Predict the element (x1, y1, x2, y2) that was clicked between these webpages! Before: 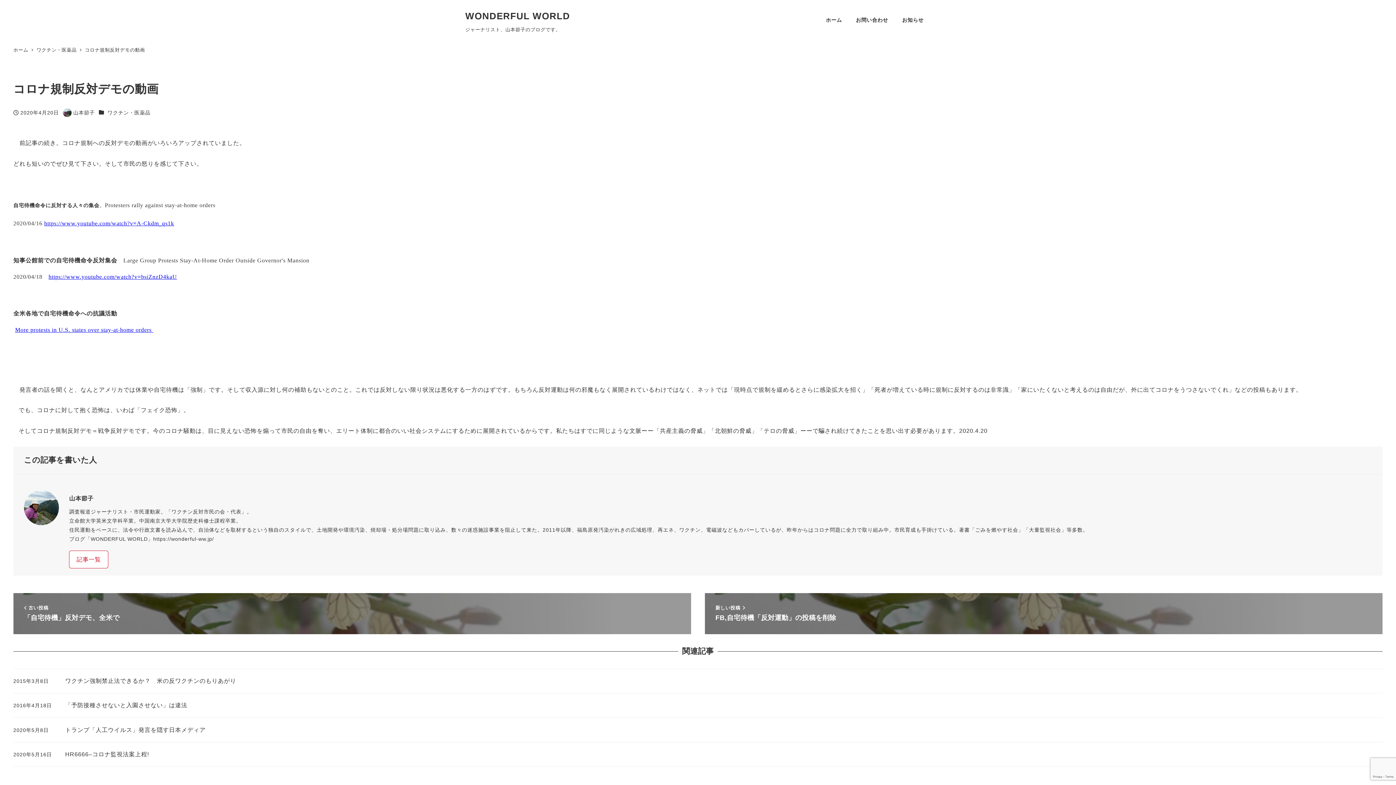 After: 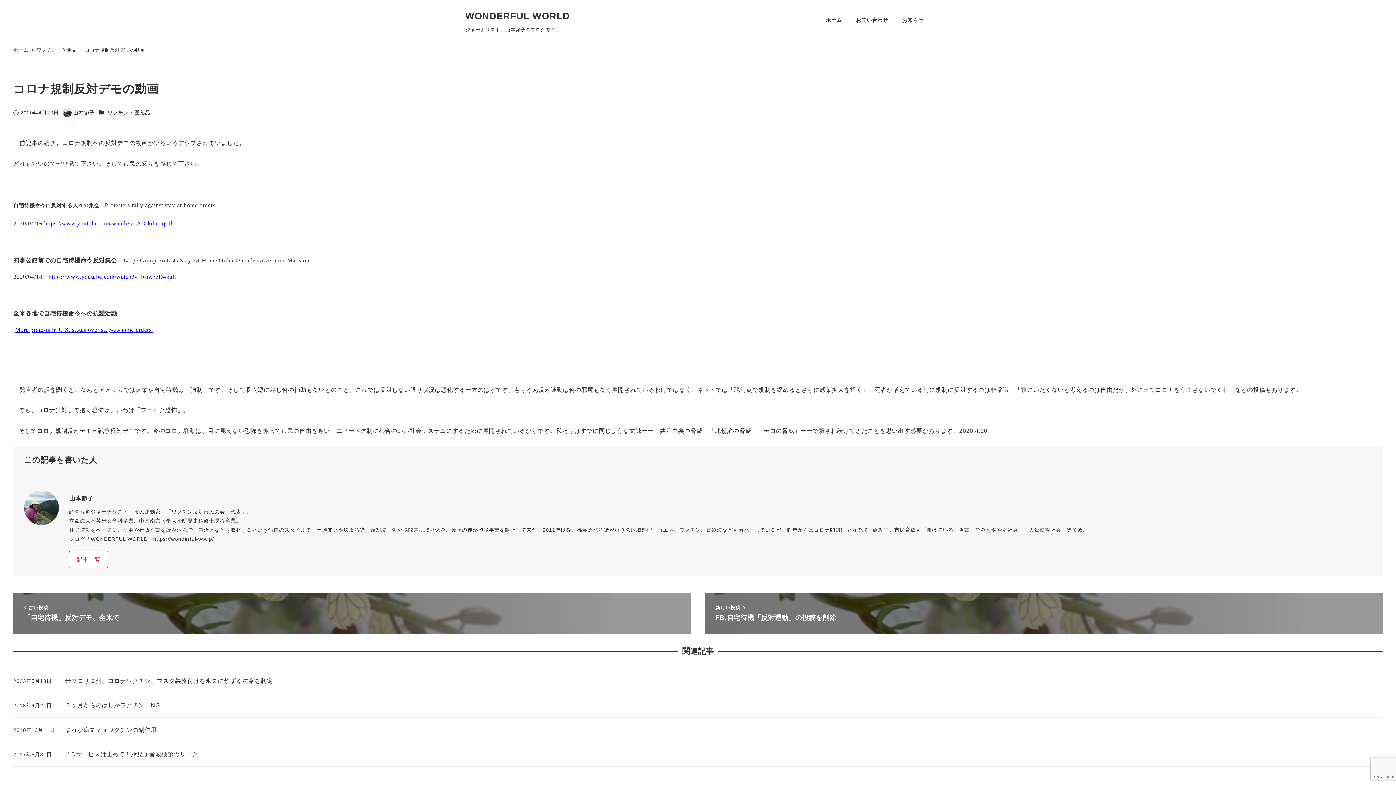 Action: bbox: (84, 47, 145, 52) label: コロナ規制反対デモの動画